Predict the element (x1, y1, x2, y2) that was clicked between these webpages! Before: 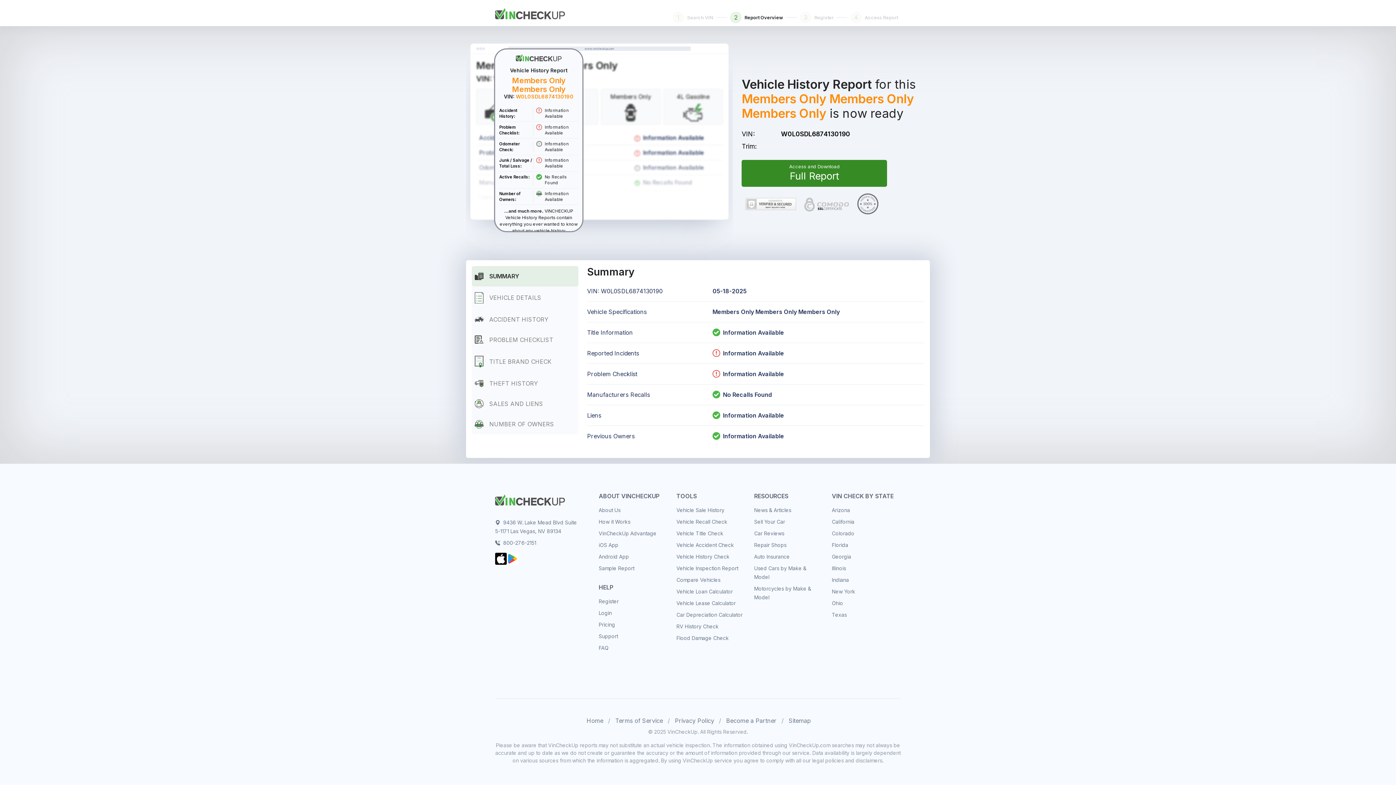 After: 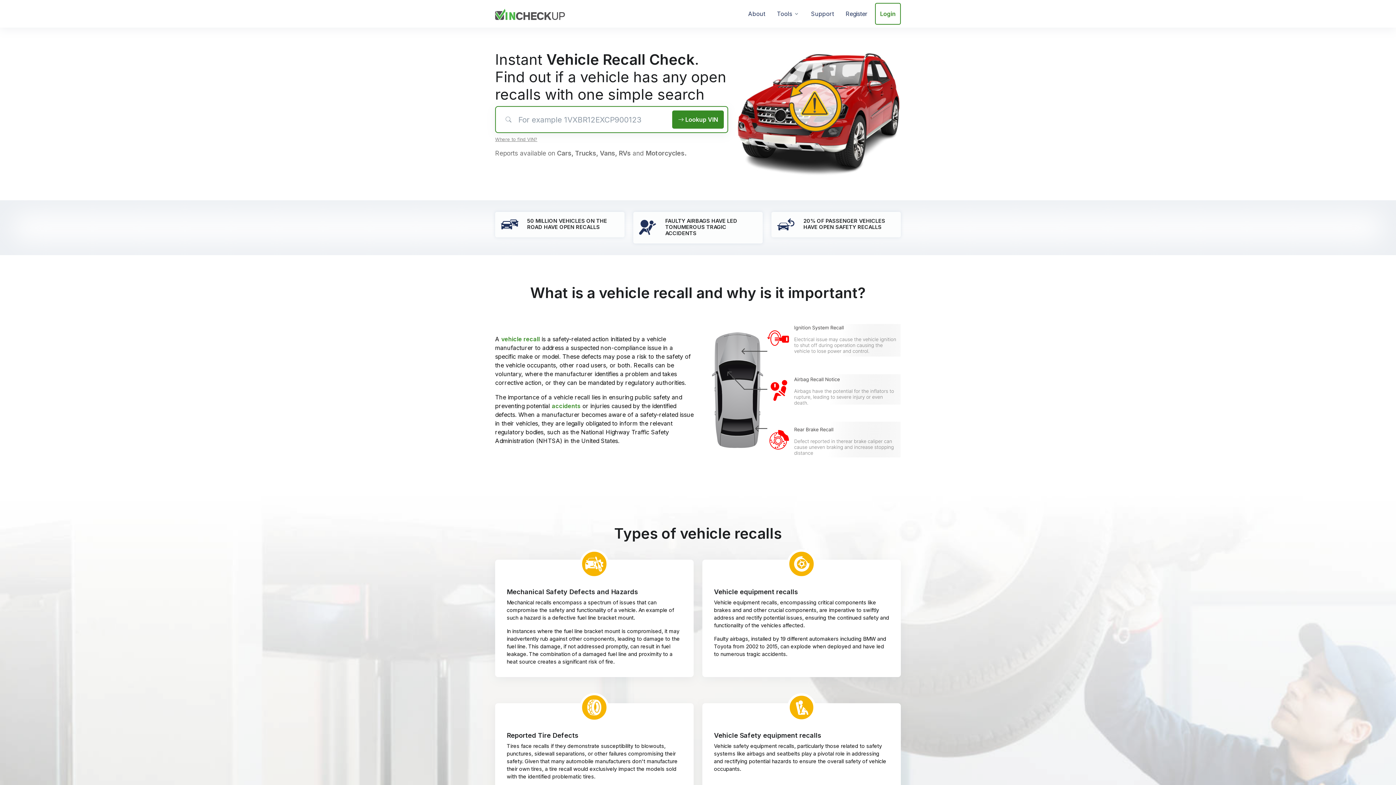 Action: label: Vehicle Recall Check bbox: (676, 518, 727, 525)